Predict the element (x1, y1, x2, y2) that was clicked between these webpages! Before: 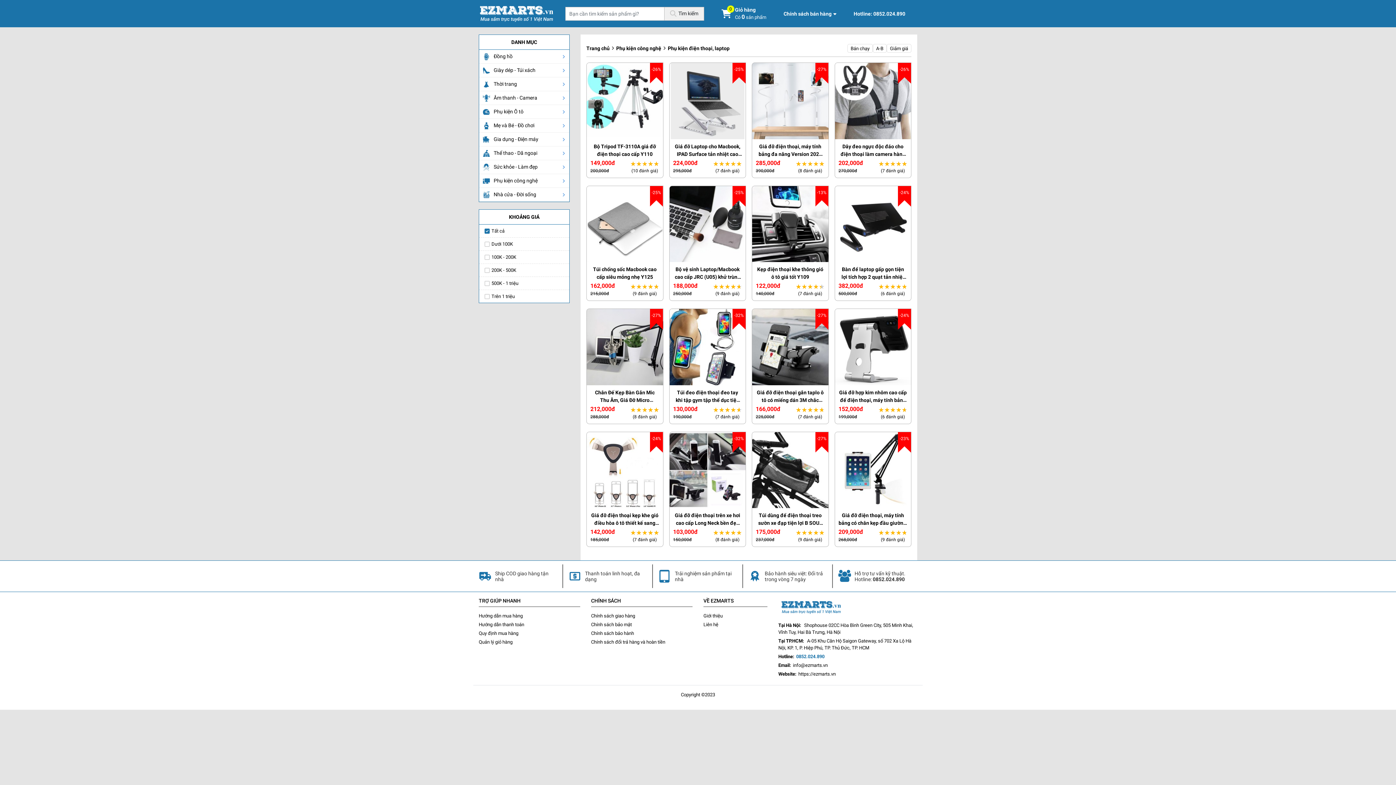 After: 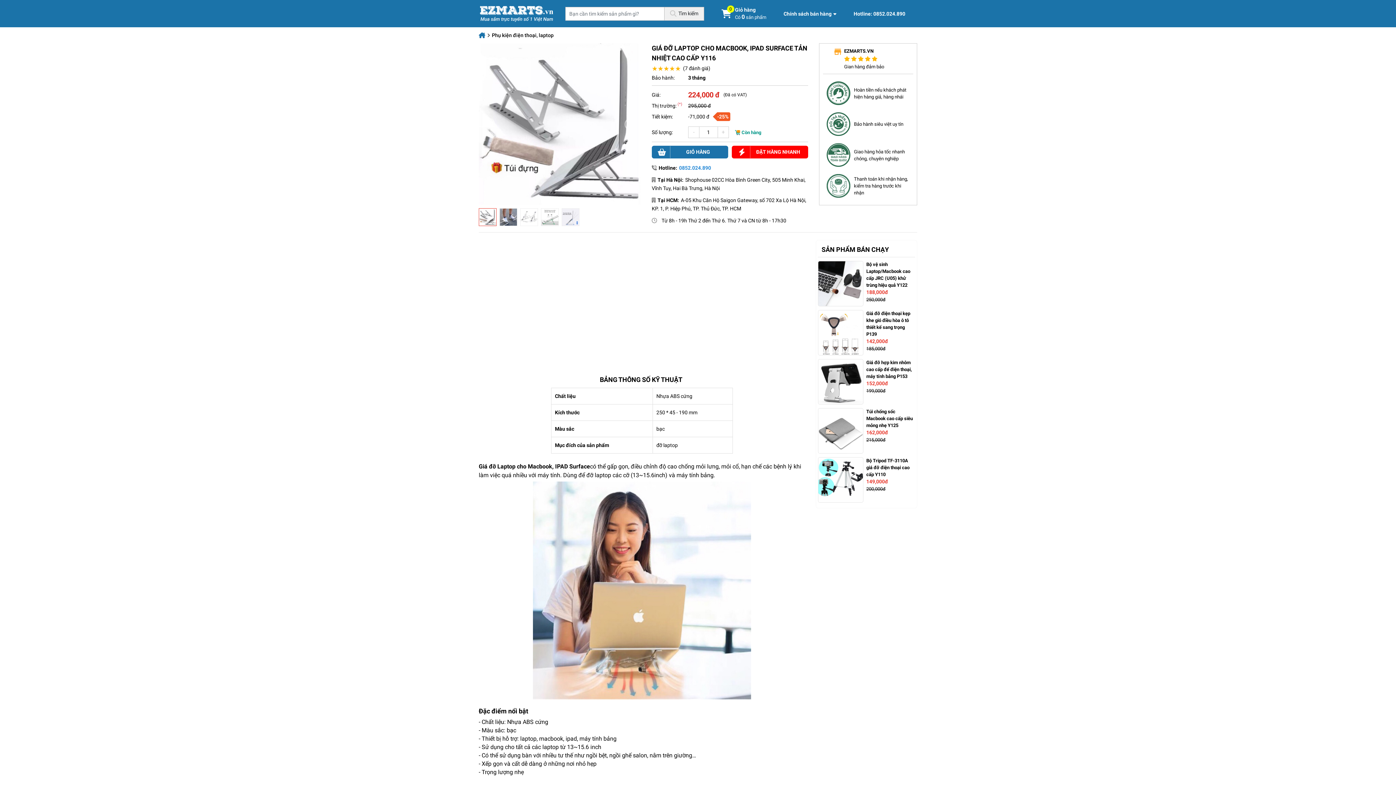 Action: bbox: (669, 62, 745, 139)